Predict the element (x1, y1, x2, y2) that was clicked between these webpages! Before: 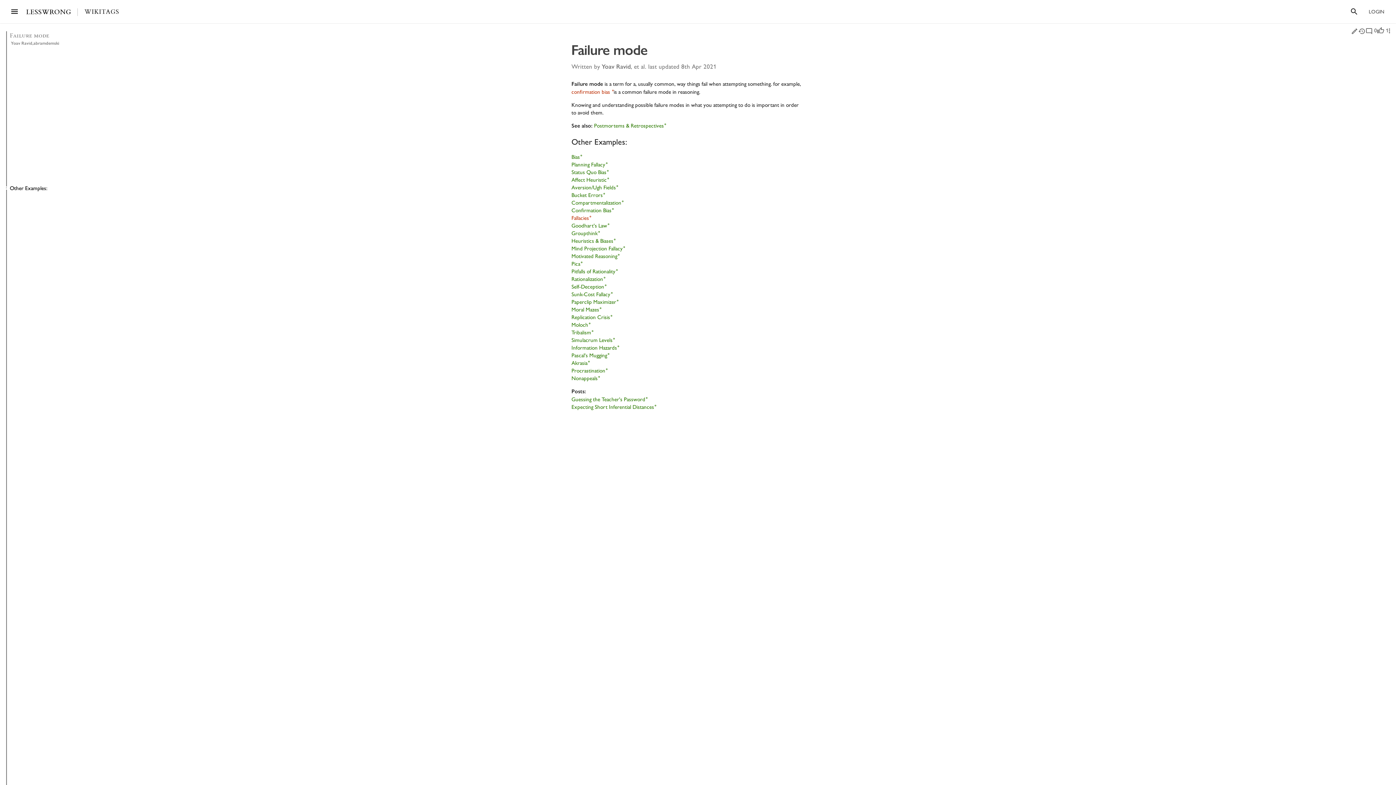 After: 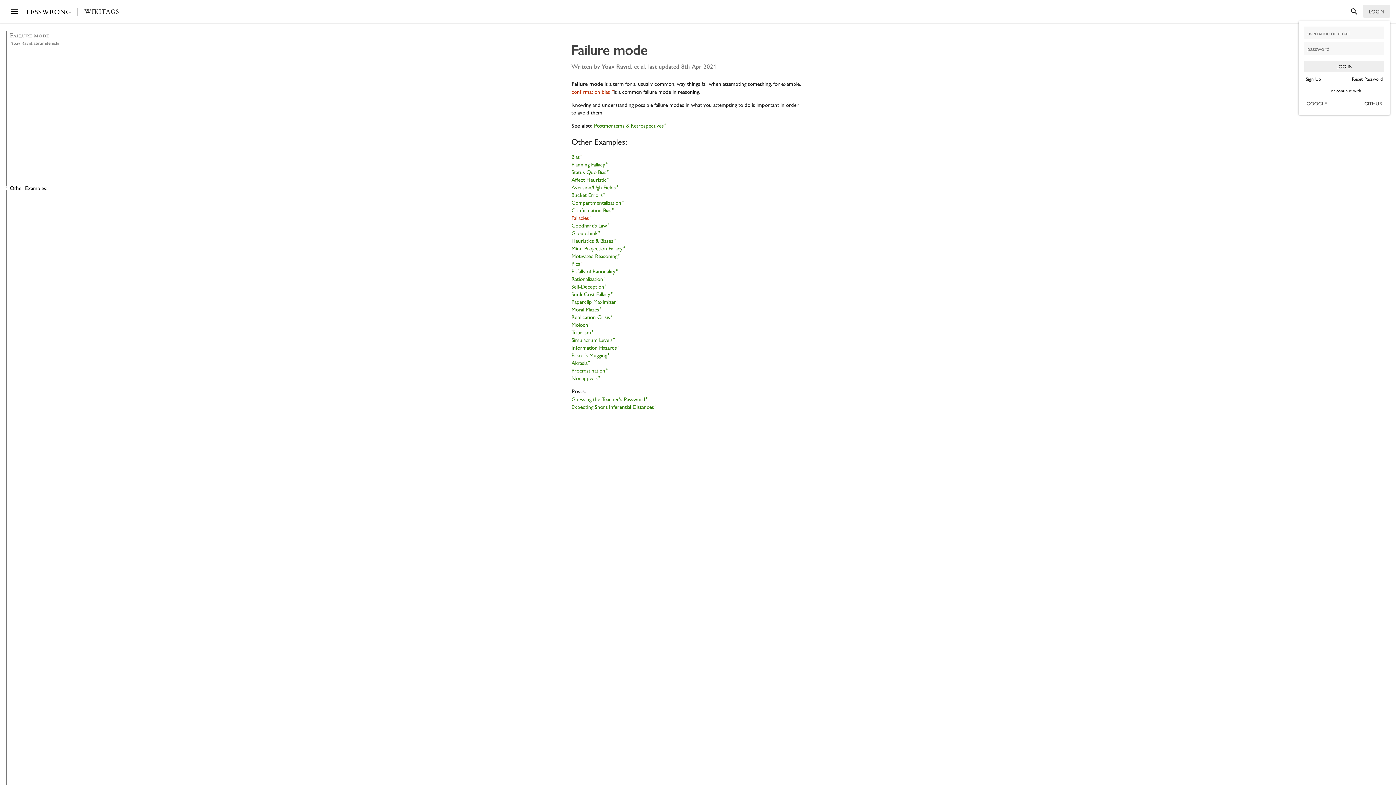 Action: label: LOGIN bbox: (1363, 4, 1390, 17)